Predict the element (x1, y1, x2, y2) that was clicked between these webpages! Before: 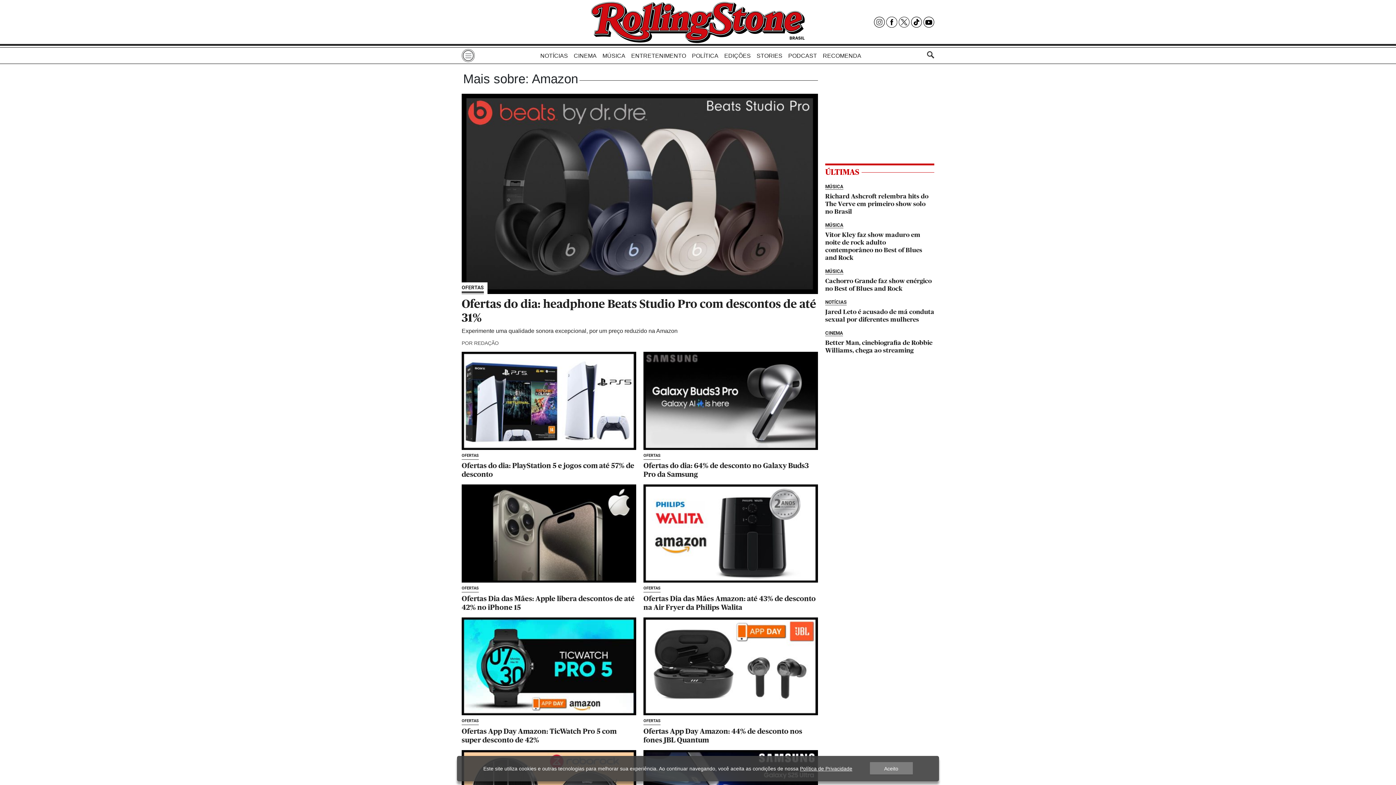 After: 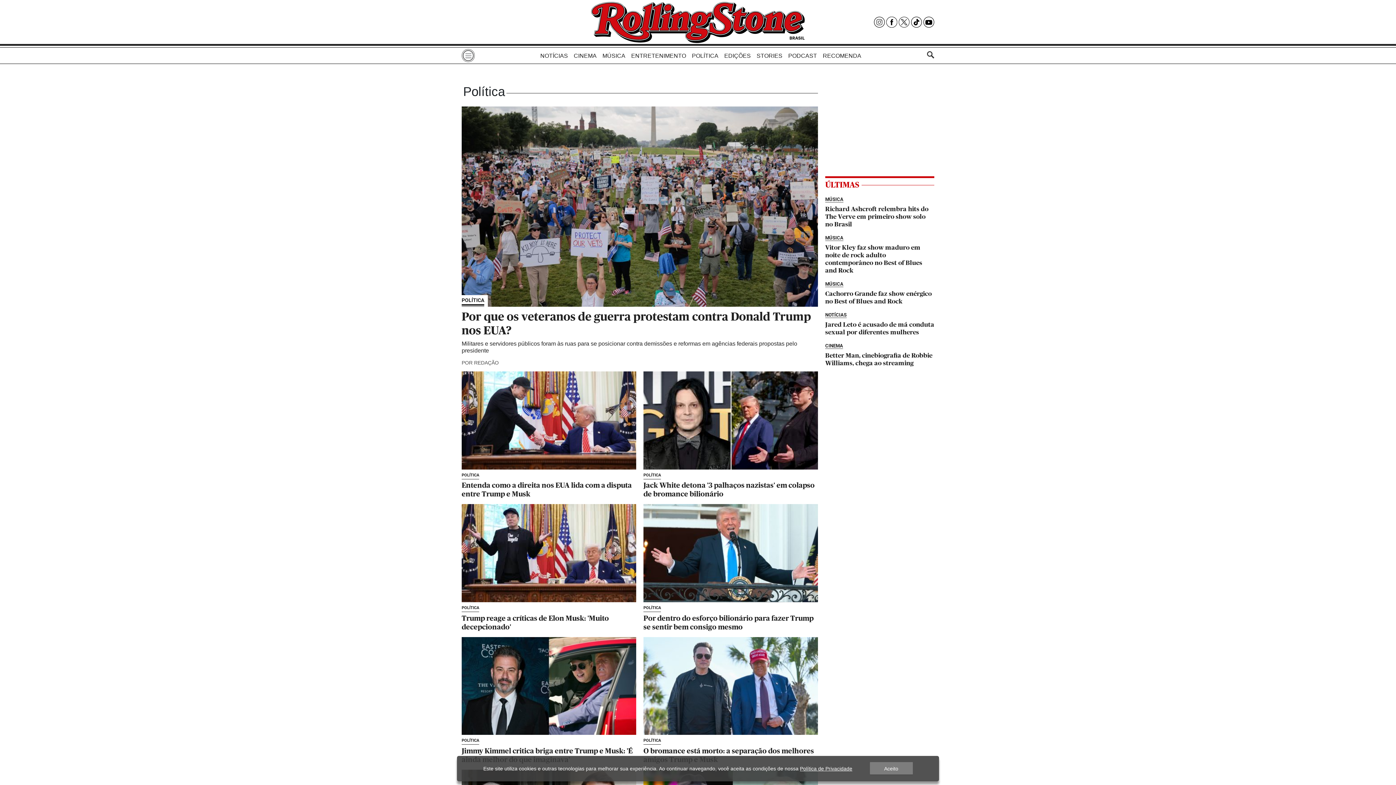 Action: bbox: (692, 49, 718, 62) label: POLÍTICA